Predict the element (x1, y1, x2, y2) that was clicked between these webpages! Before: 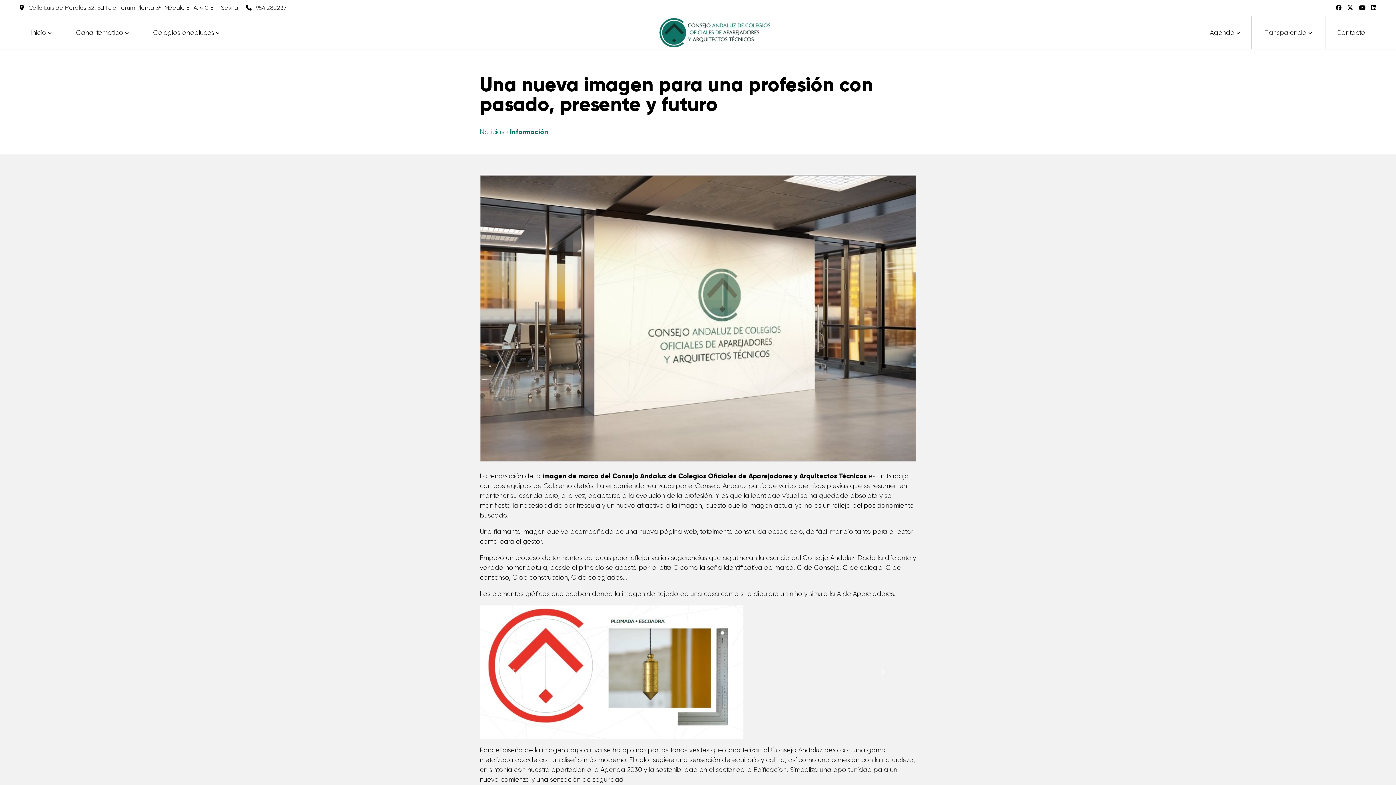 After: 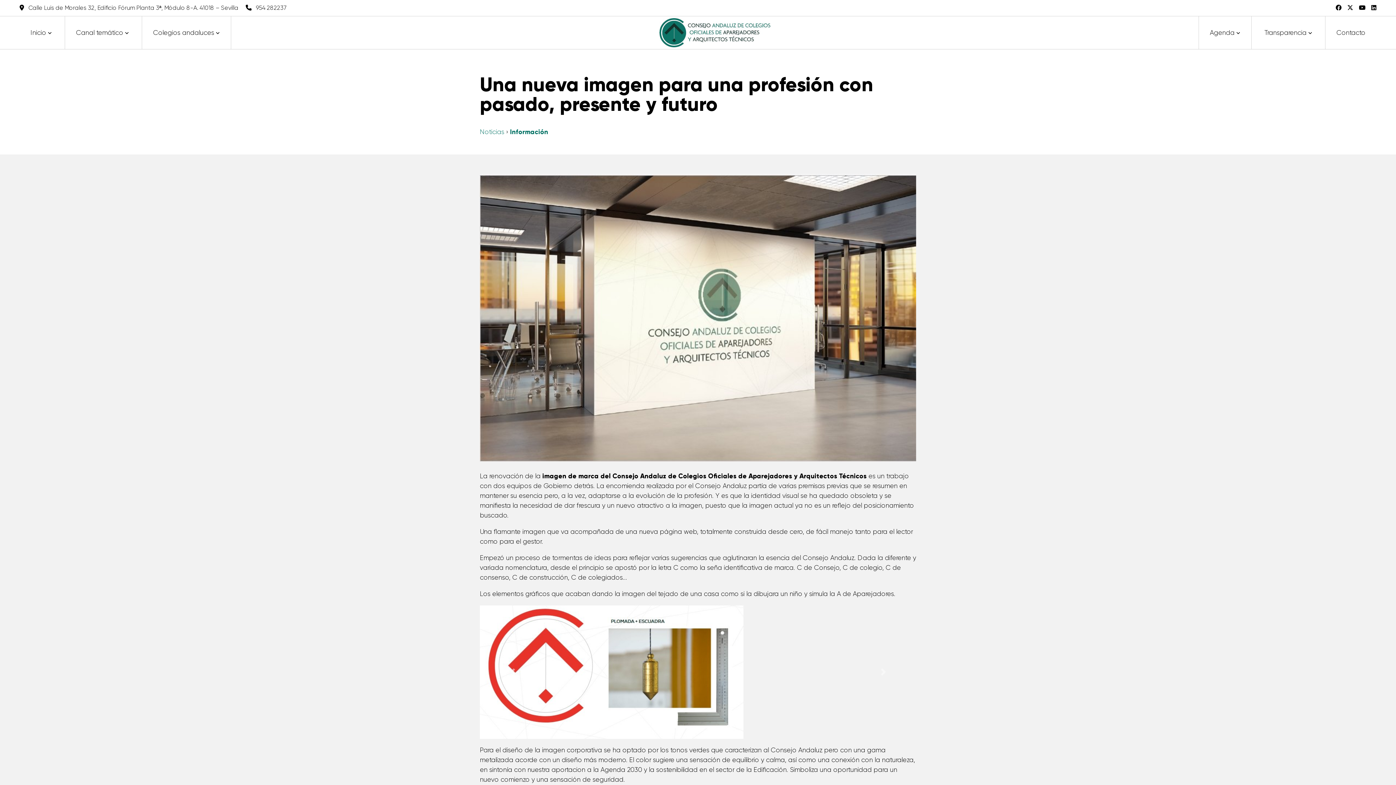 Action: bbox: (1347, 4, 1353, 11)